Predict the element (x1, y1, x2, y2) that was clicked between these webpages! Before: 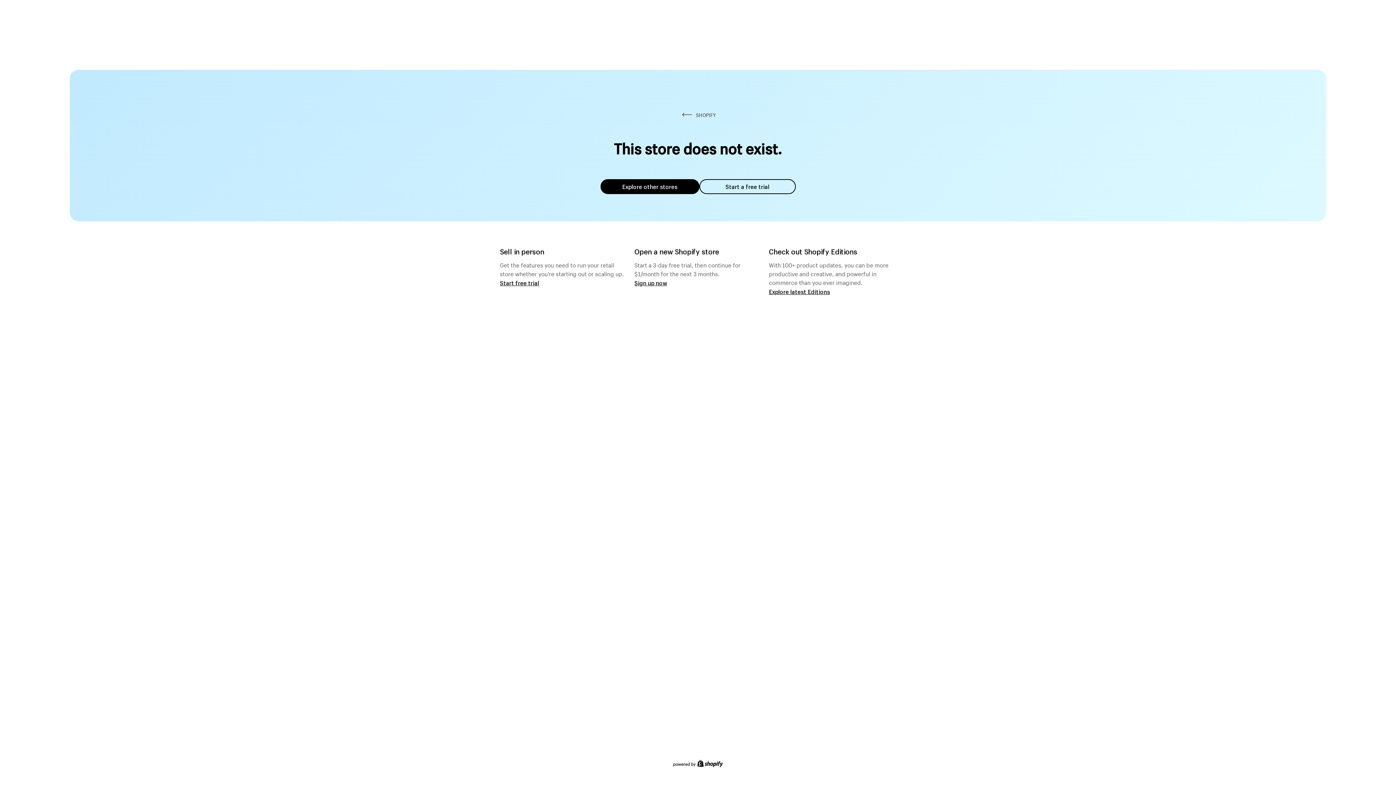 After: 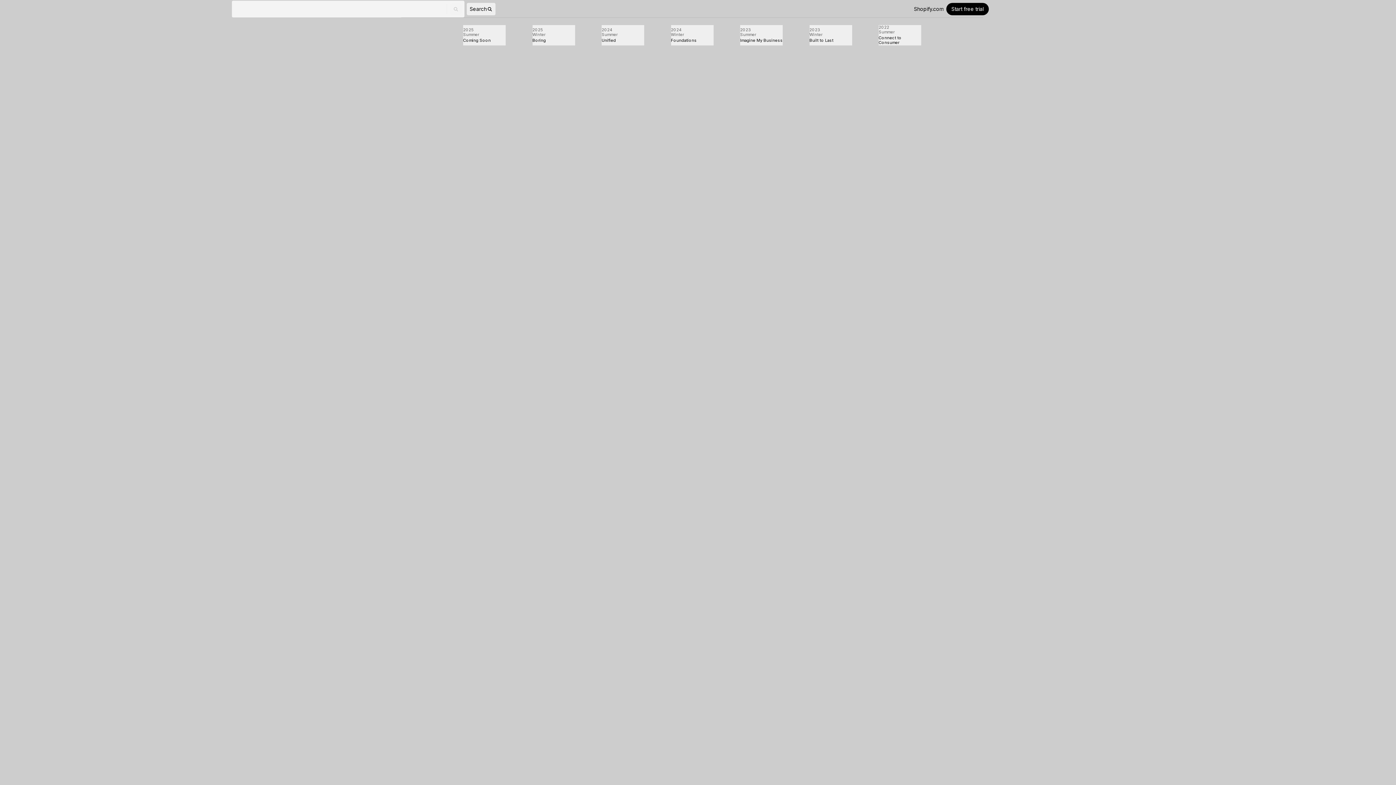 Action: bbox: (769, 287, 830, 295) label: Explore latest Editions